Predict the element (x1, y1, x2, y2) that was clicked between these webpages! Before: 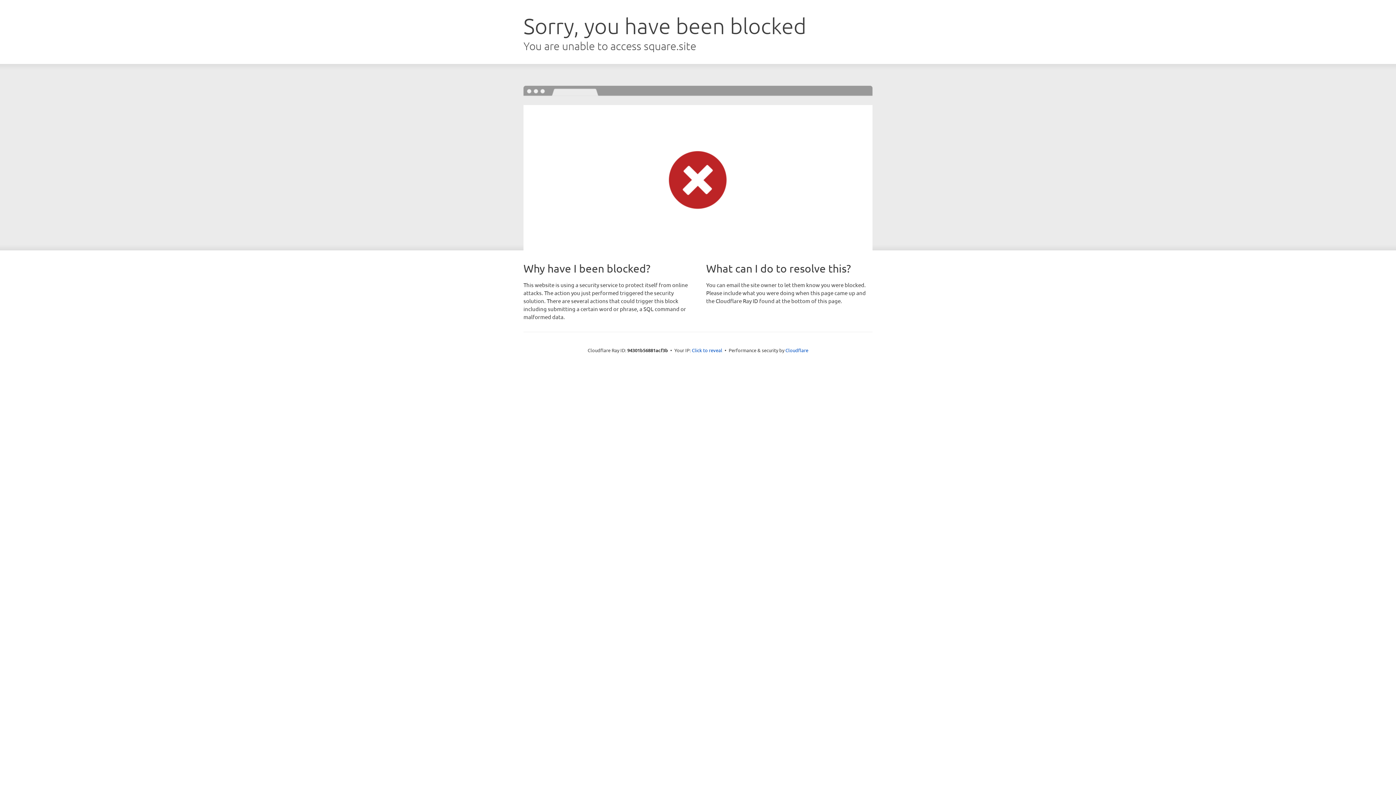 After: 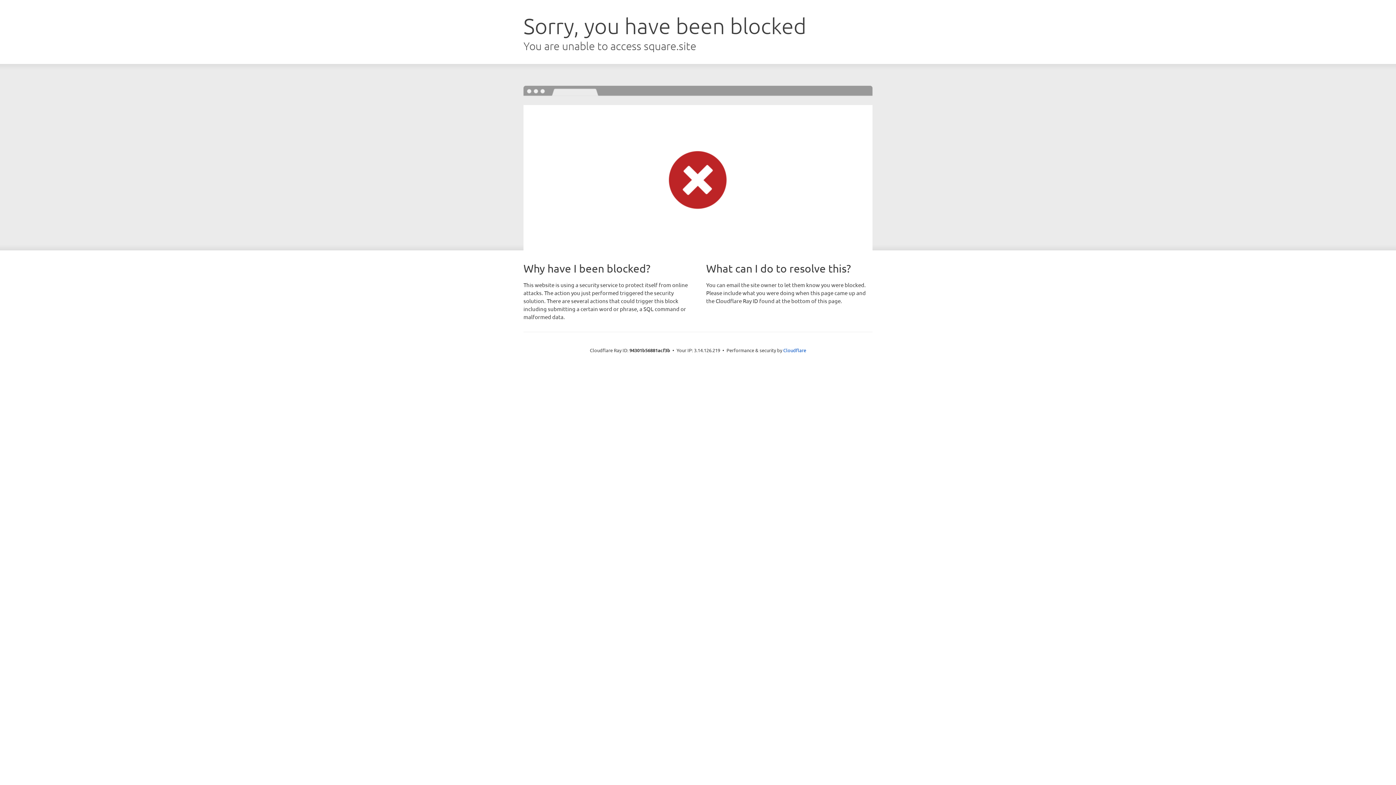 Action: label: Click to reveal bbox: (692, 346, 722, 353)